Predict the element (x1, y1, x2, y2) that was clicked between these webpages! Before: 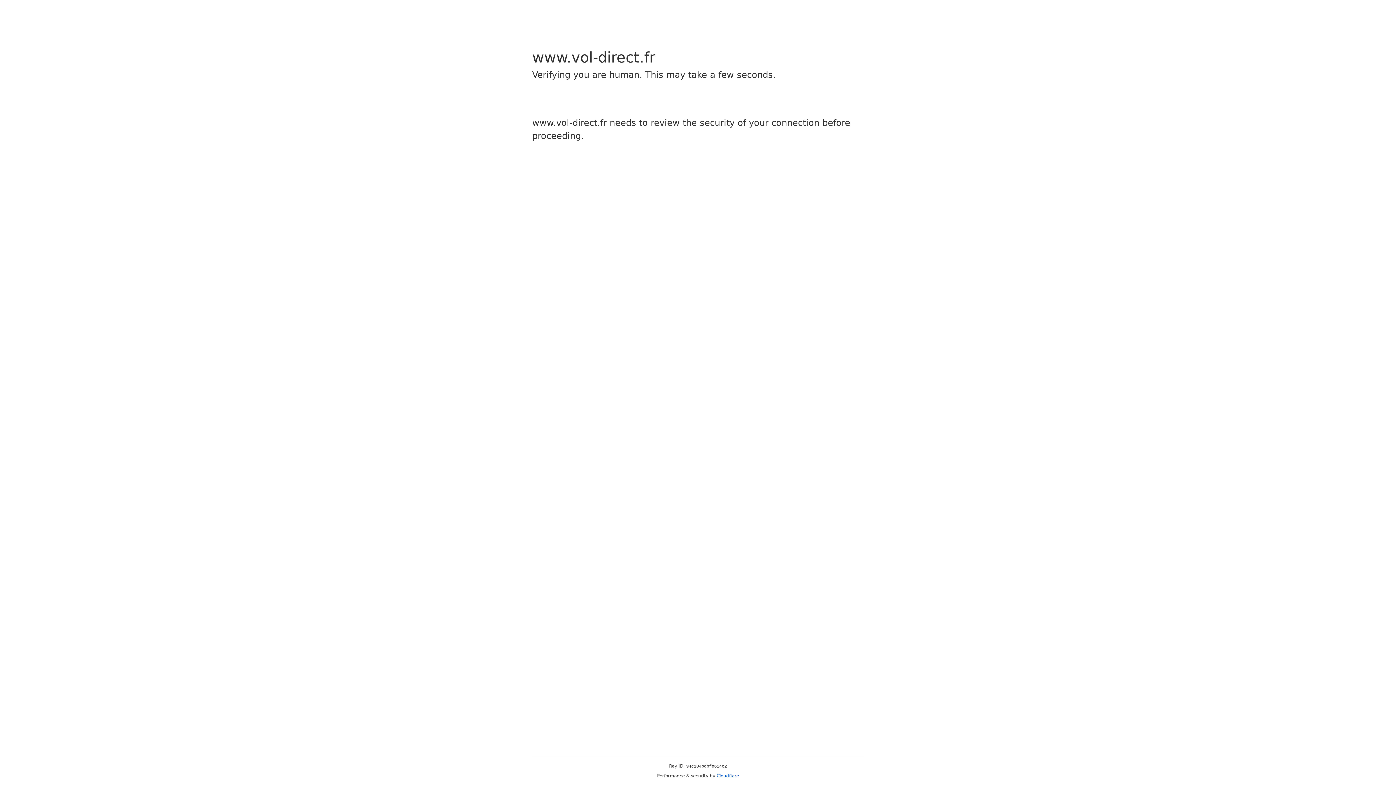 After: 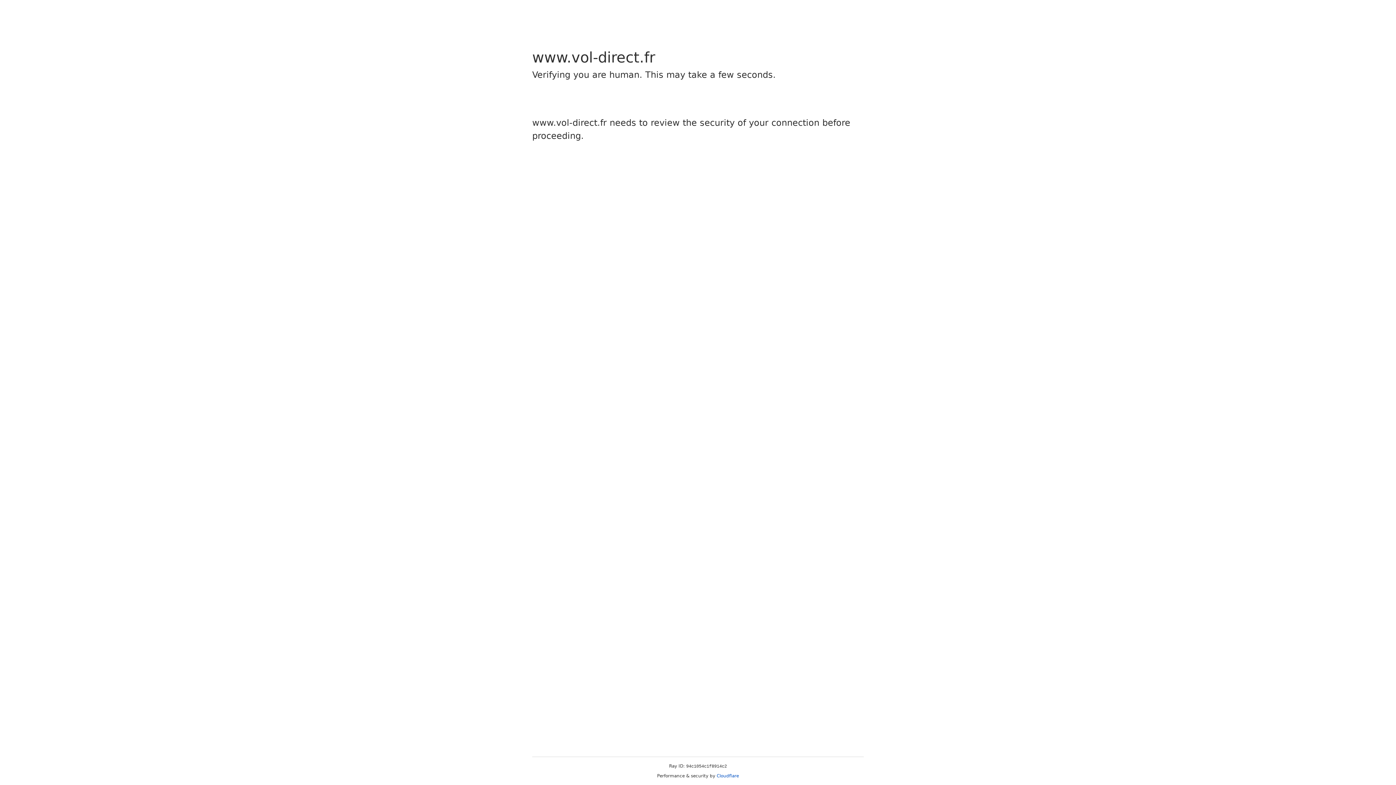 Action: bbox: (716, 773, 739, 778) label: Cloudflare